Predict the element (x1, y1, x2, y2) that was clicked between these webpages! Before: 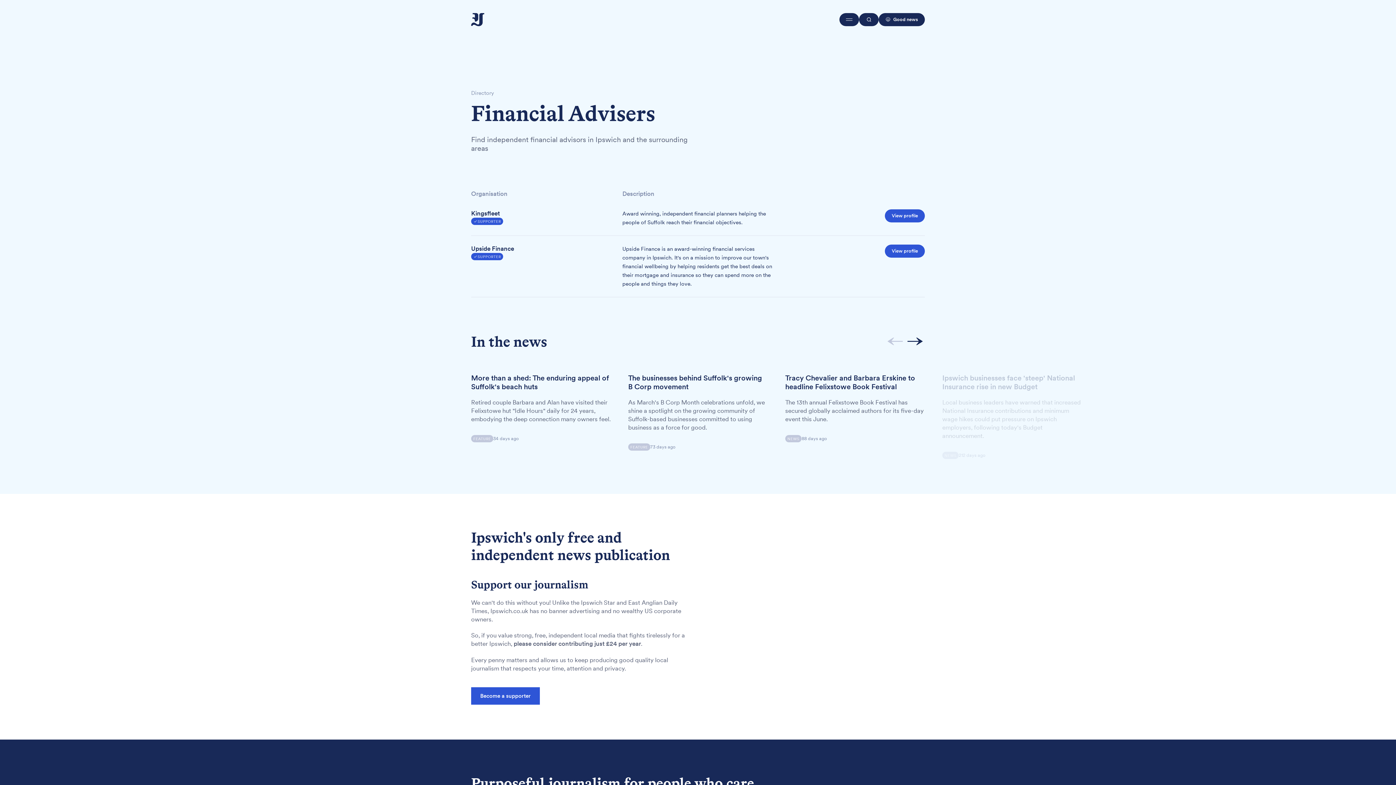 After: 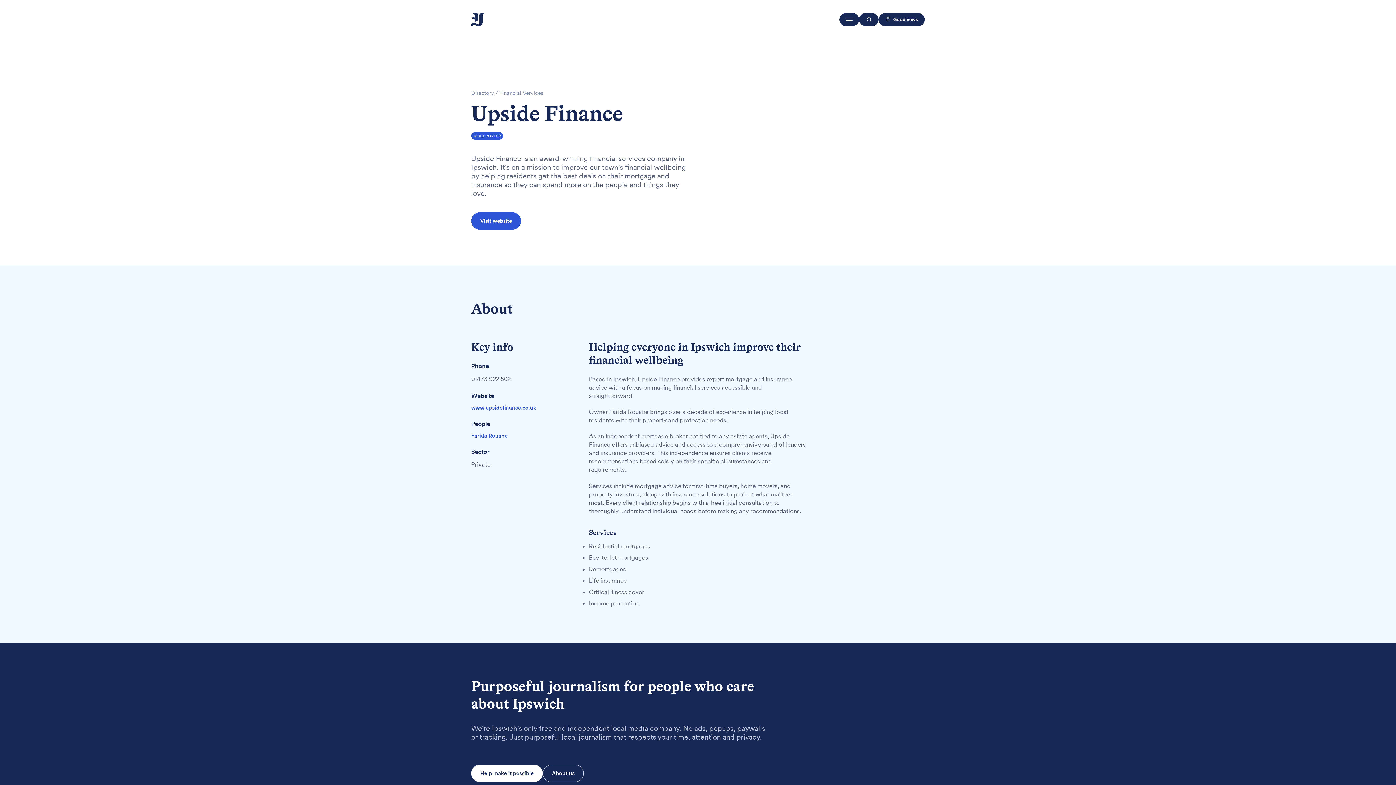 Action: label: View profile bbox: (885, 244, 925, 257)